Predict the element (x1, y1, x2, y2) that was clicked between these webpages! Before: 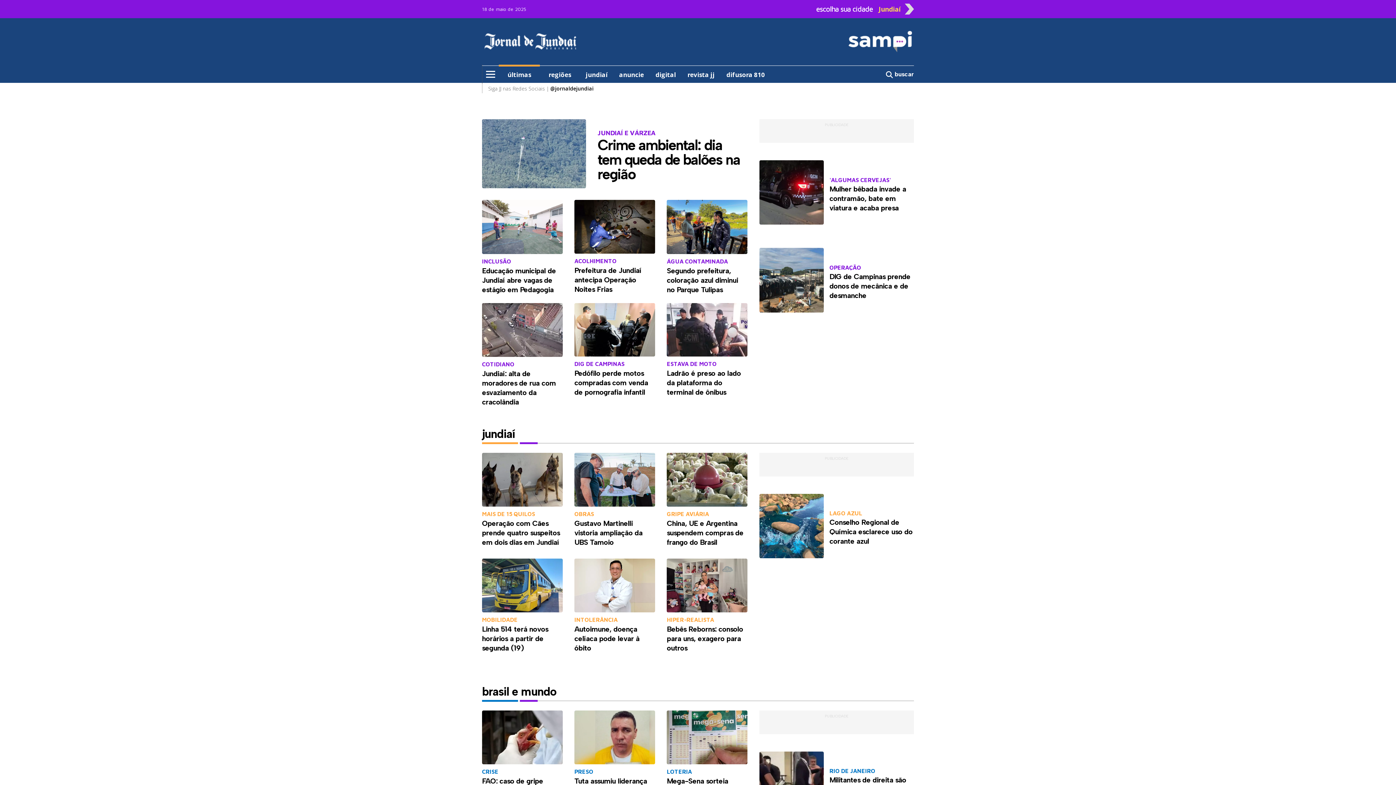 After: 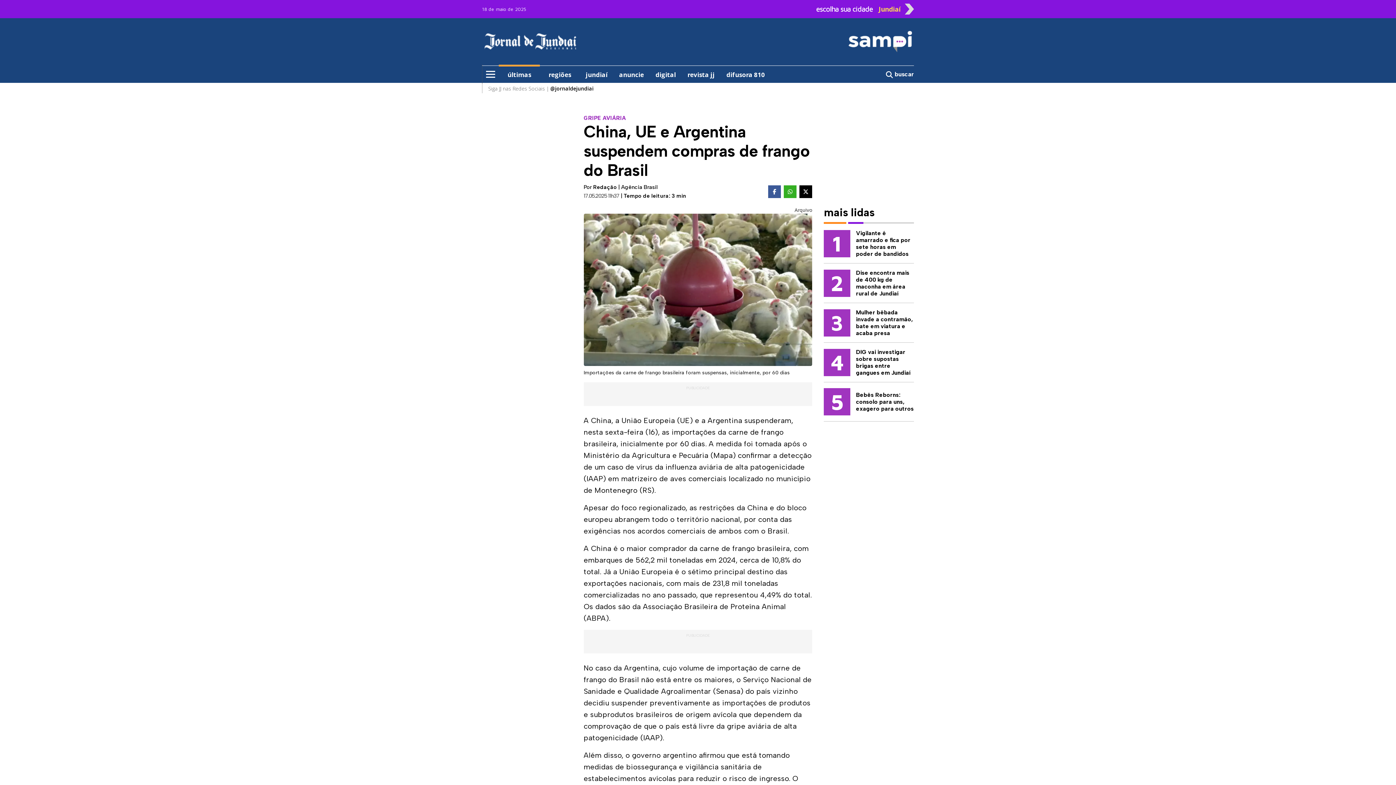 Action: bbox: (667, 477, 747, 547) label:  GRIPE AVIÁRIA
China, UE e Argentina suspendem compras de frango do Brasil